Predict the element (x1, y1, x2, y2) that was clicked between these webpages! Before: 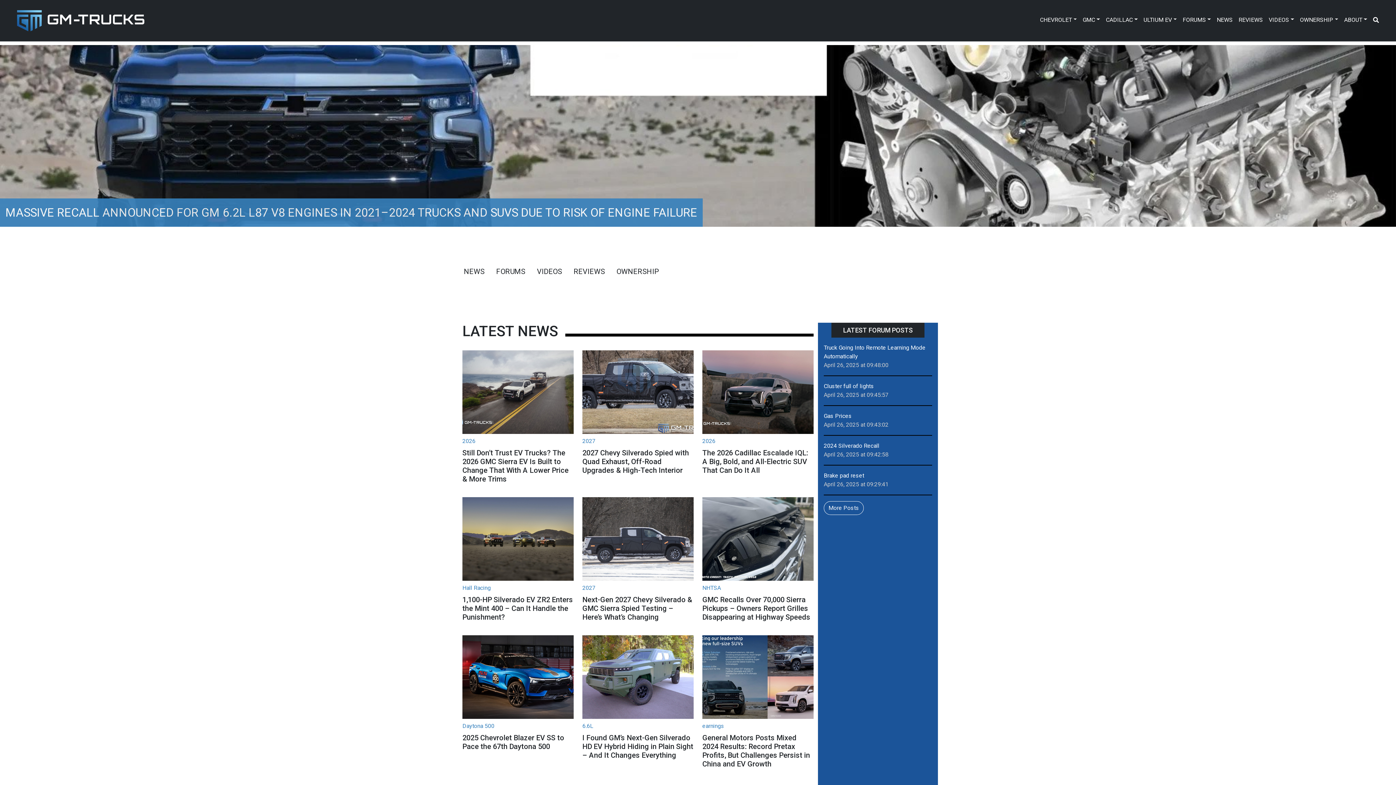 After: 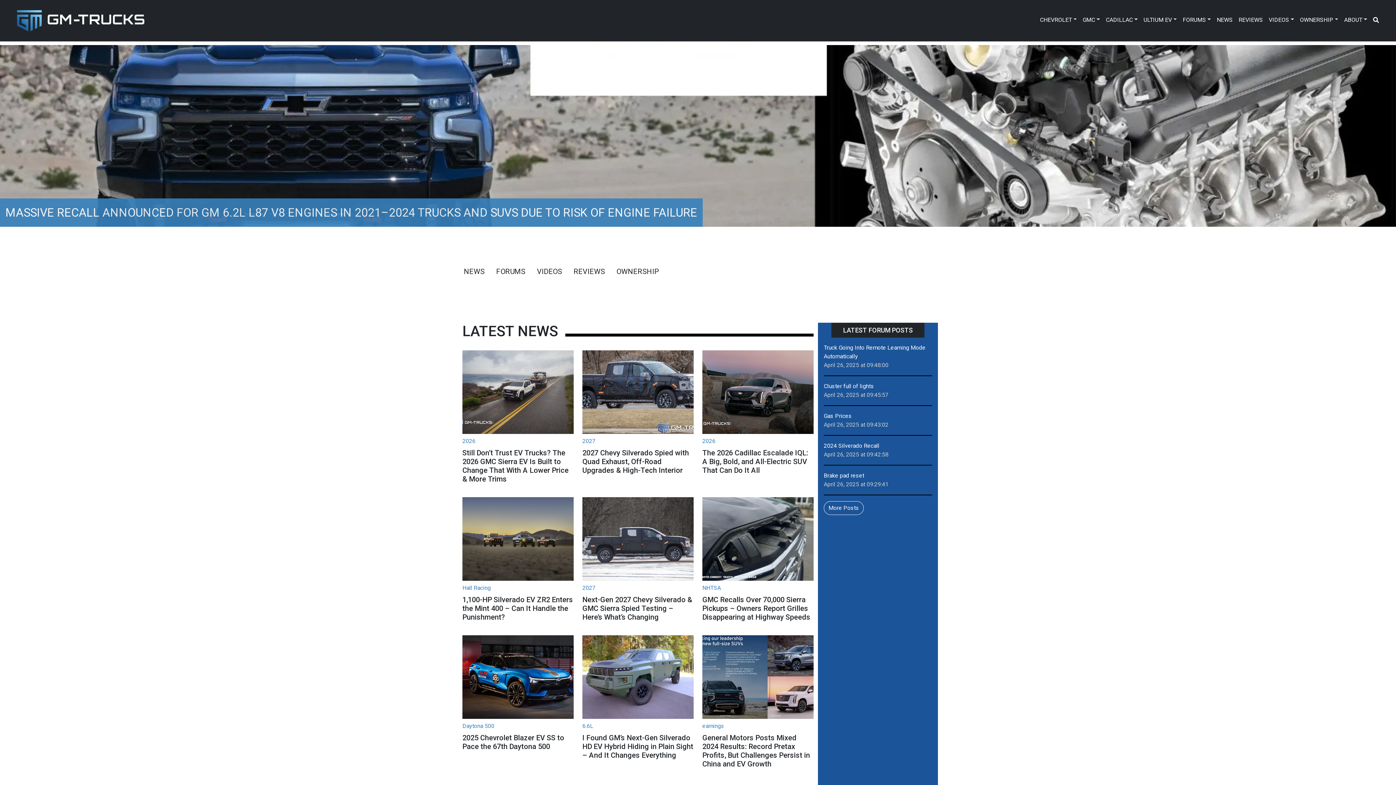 Action: label: Gas Prices bbox: (824, 412, 852, 419)